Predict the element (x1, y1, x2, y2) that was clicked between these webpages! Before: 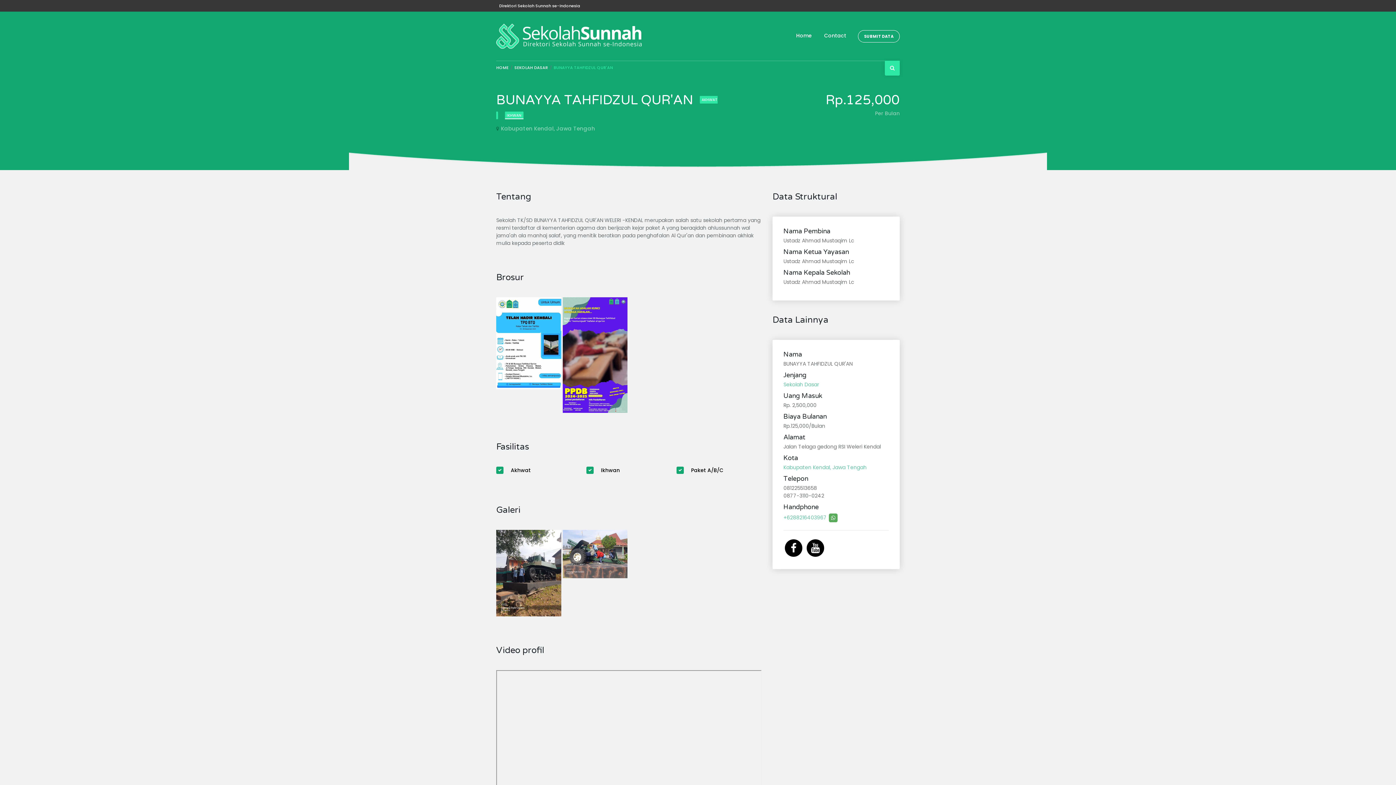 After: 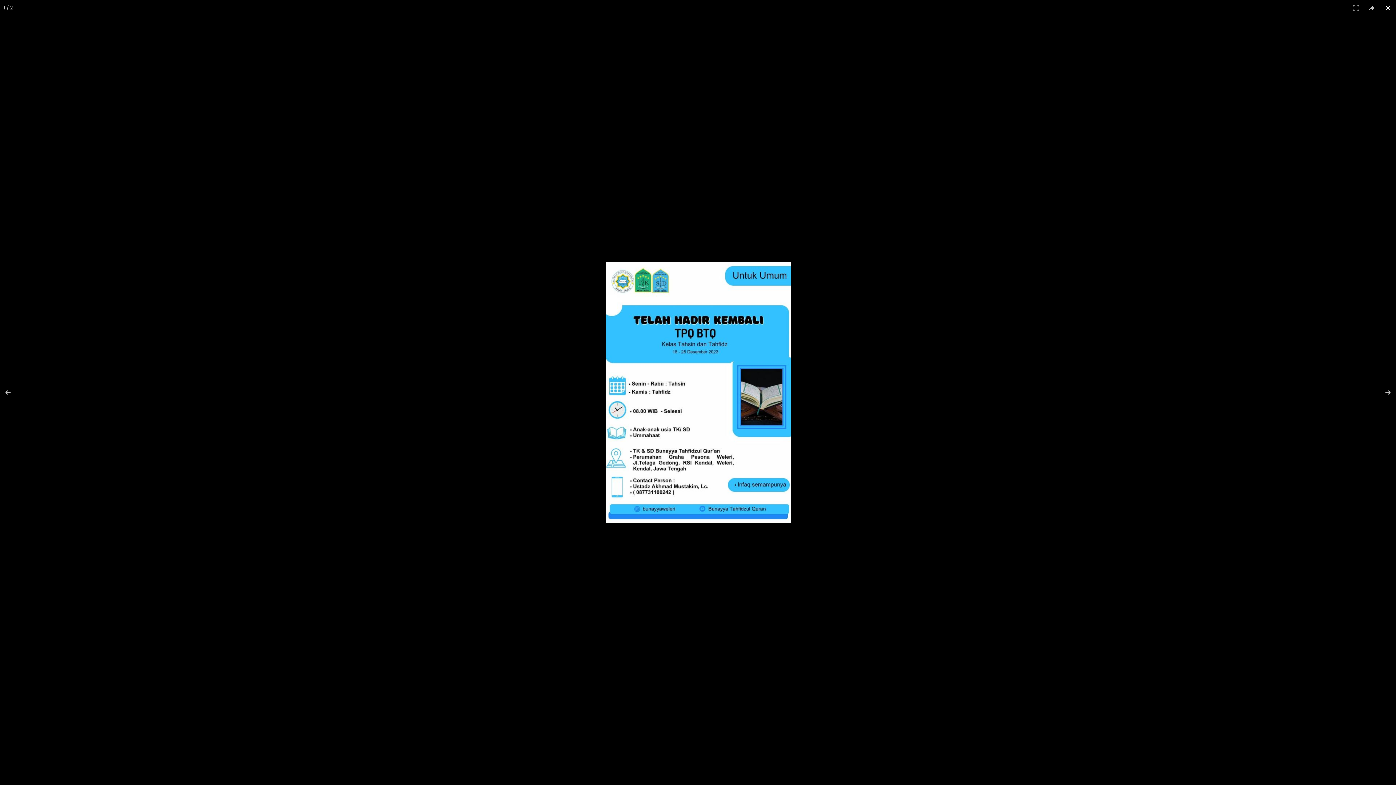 Action: bbox: (496, 339, 561, 346)